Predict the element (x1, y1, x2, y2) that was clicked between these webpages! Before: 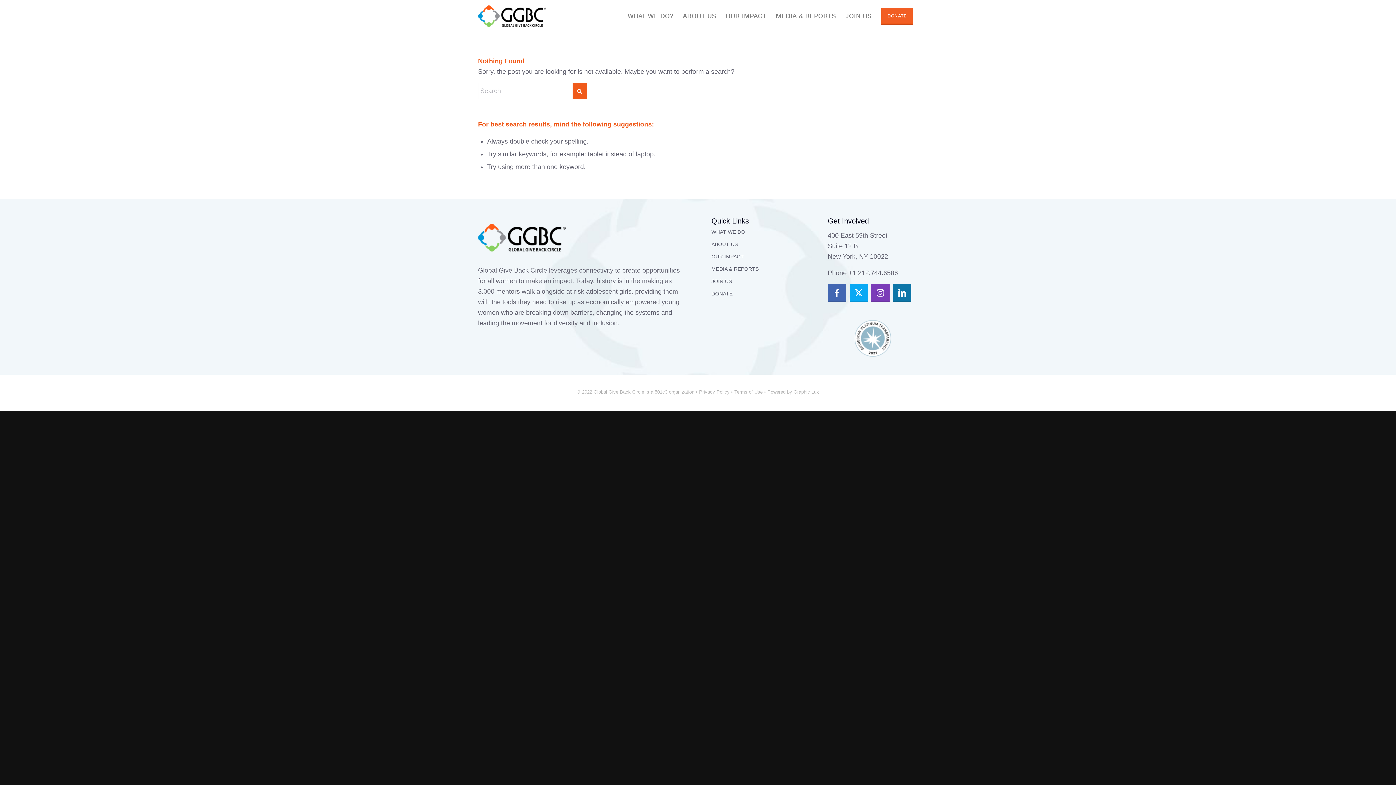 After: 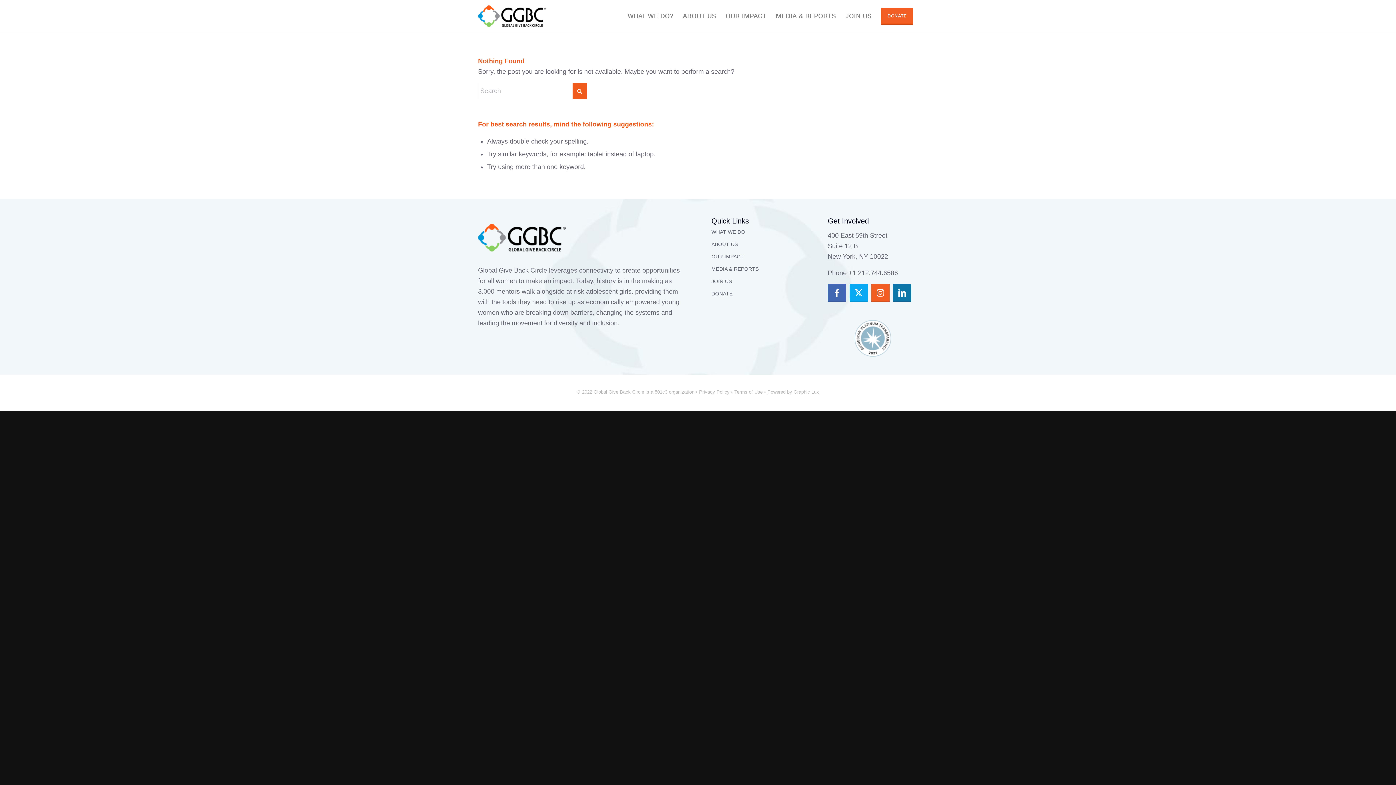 Action: bbox: (871, 284, 889, 302) label: Link to Instagram